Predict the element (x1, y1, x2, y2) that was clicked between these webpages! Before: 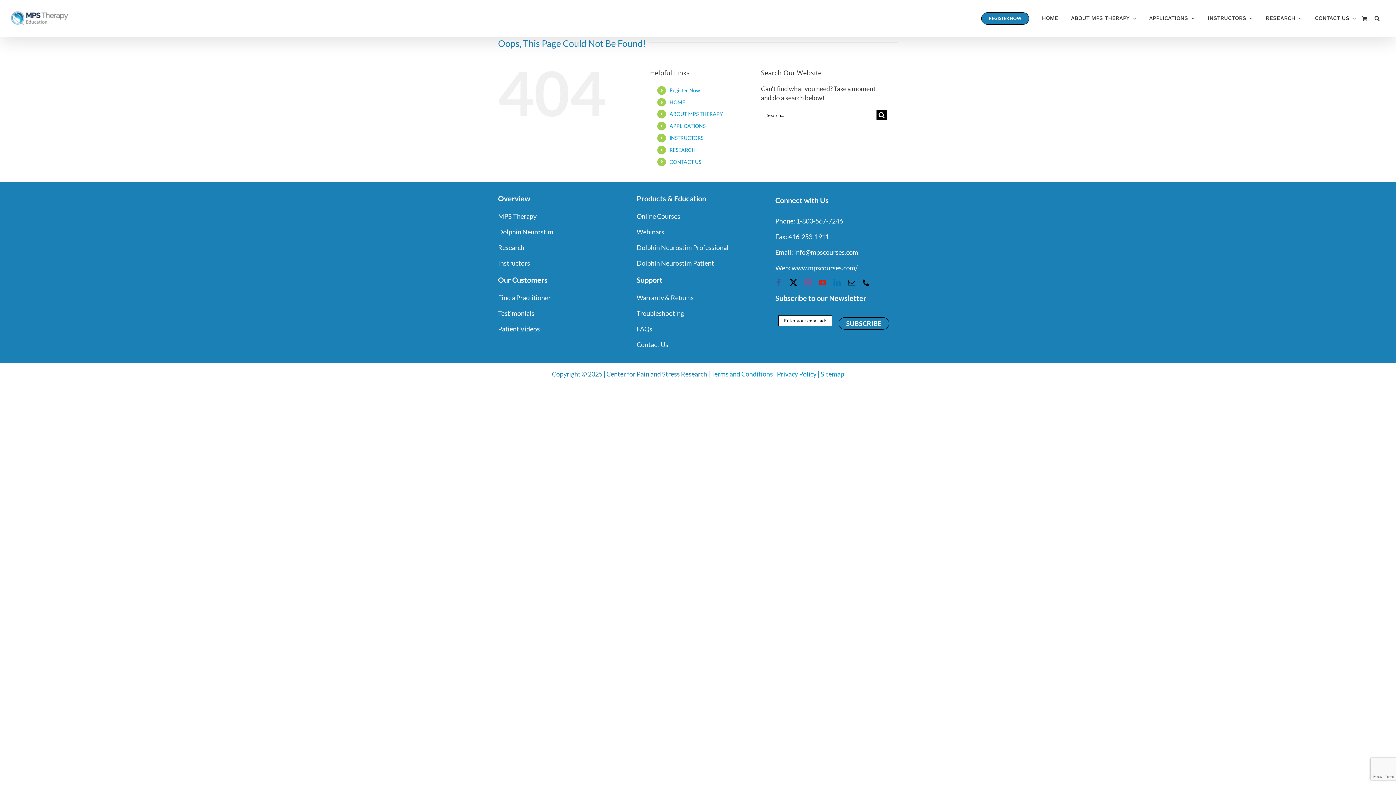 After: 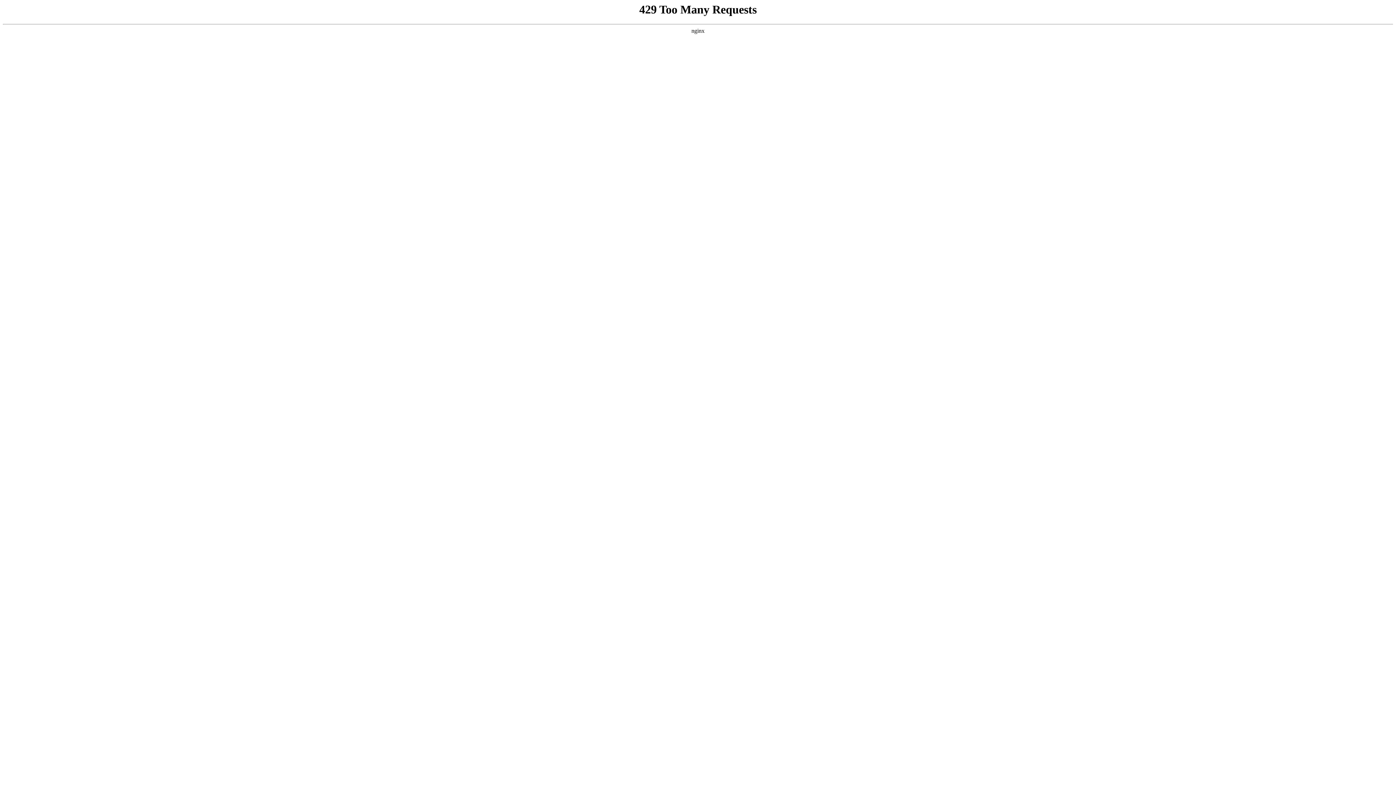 Action: label: Dolphin Neurostim Professional bbox: (636, 243, 728, 251)